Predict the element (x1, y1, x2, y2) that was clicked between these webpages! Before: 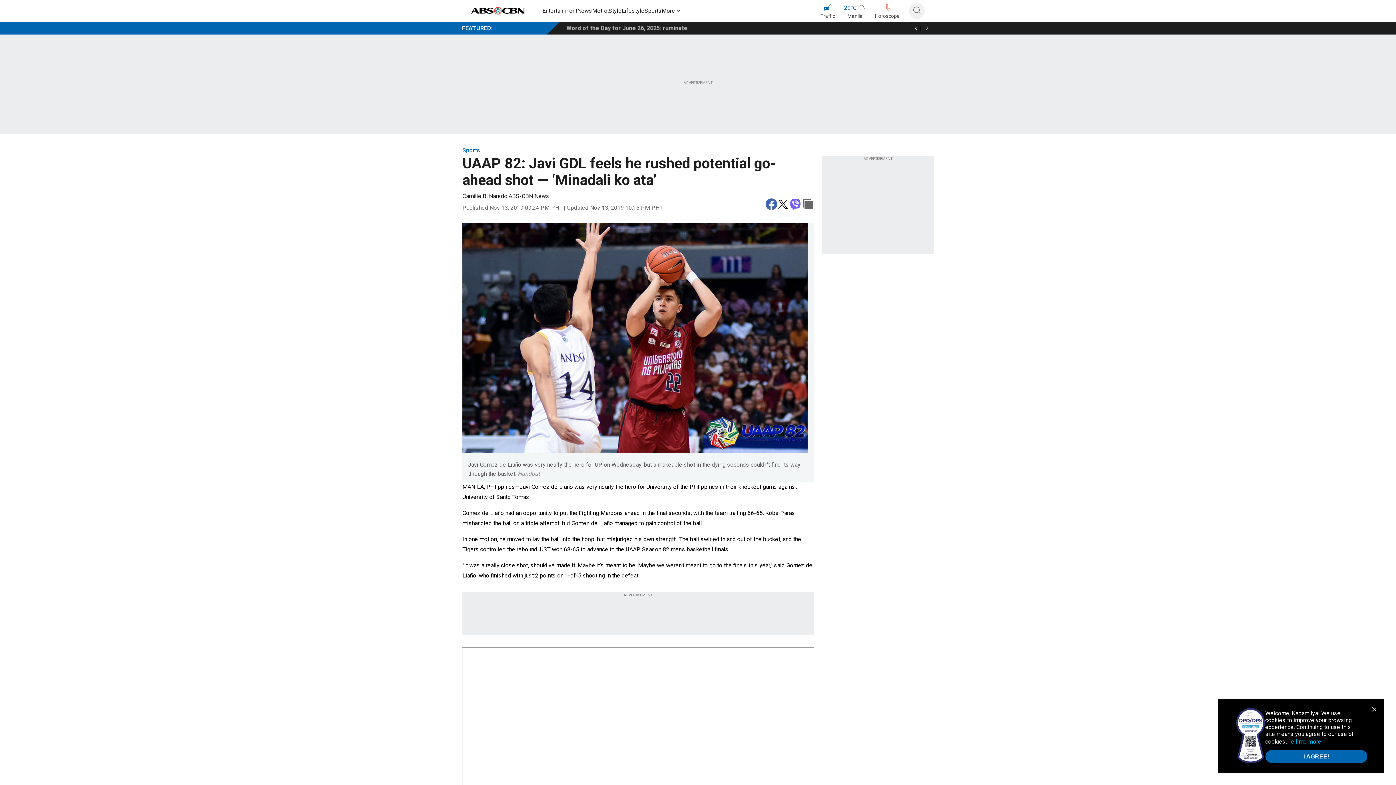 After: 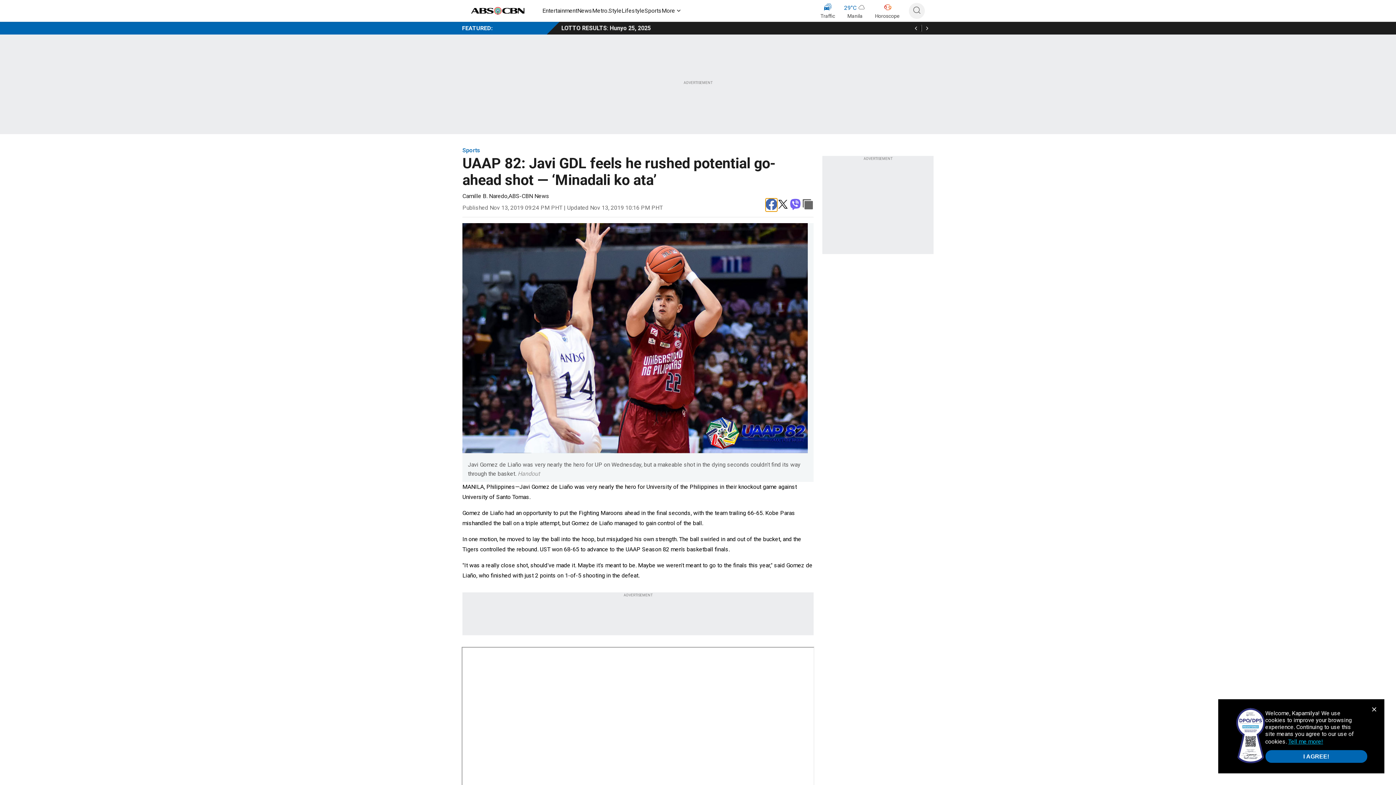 Action: bbox: (765, 198, 777, 211) label: facebook